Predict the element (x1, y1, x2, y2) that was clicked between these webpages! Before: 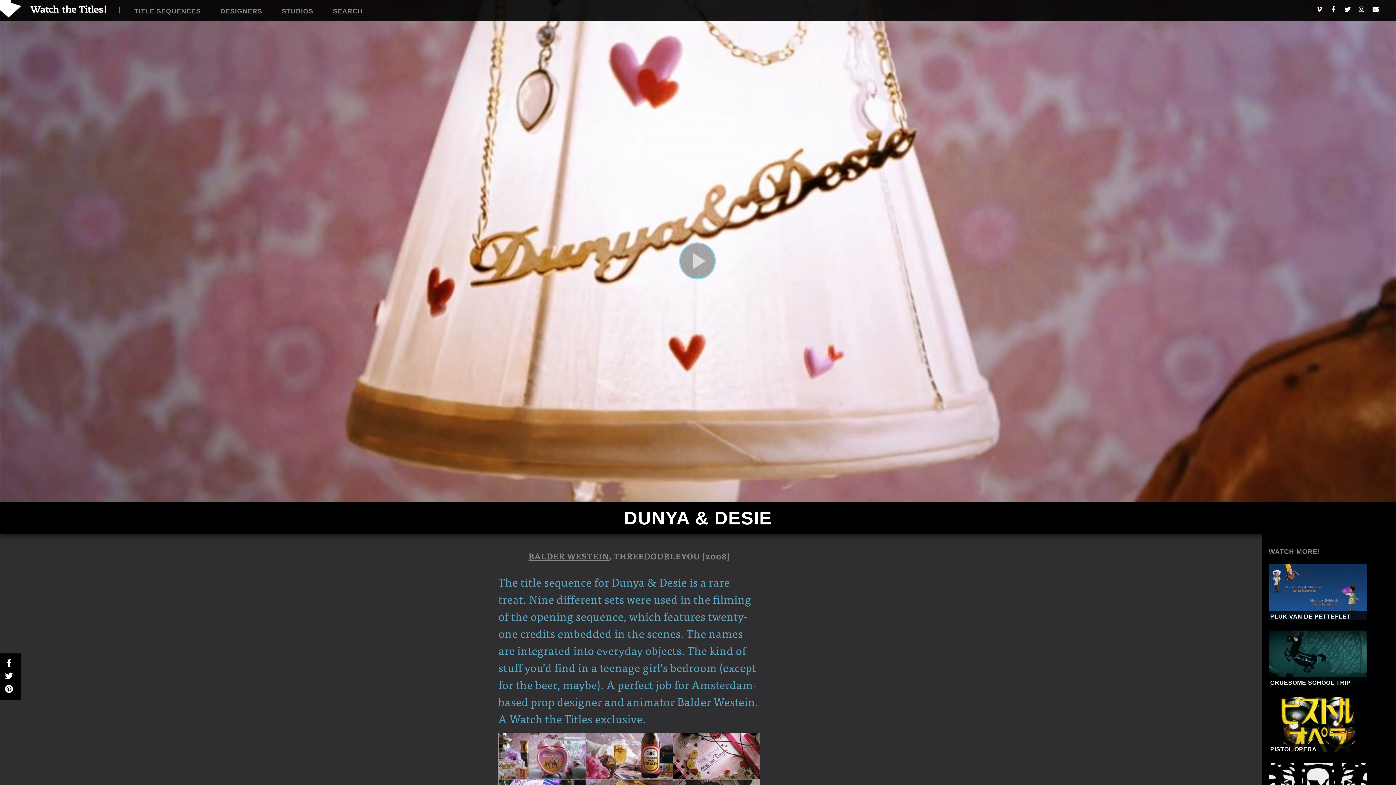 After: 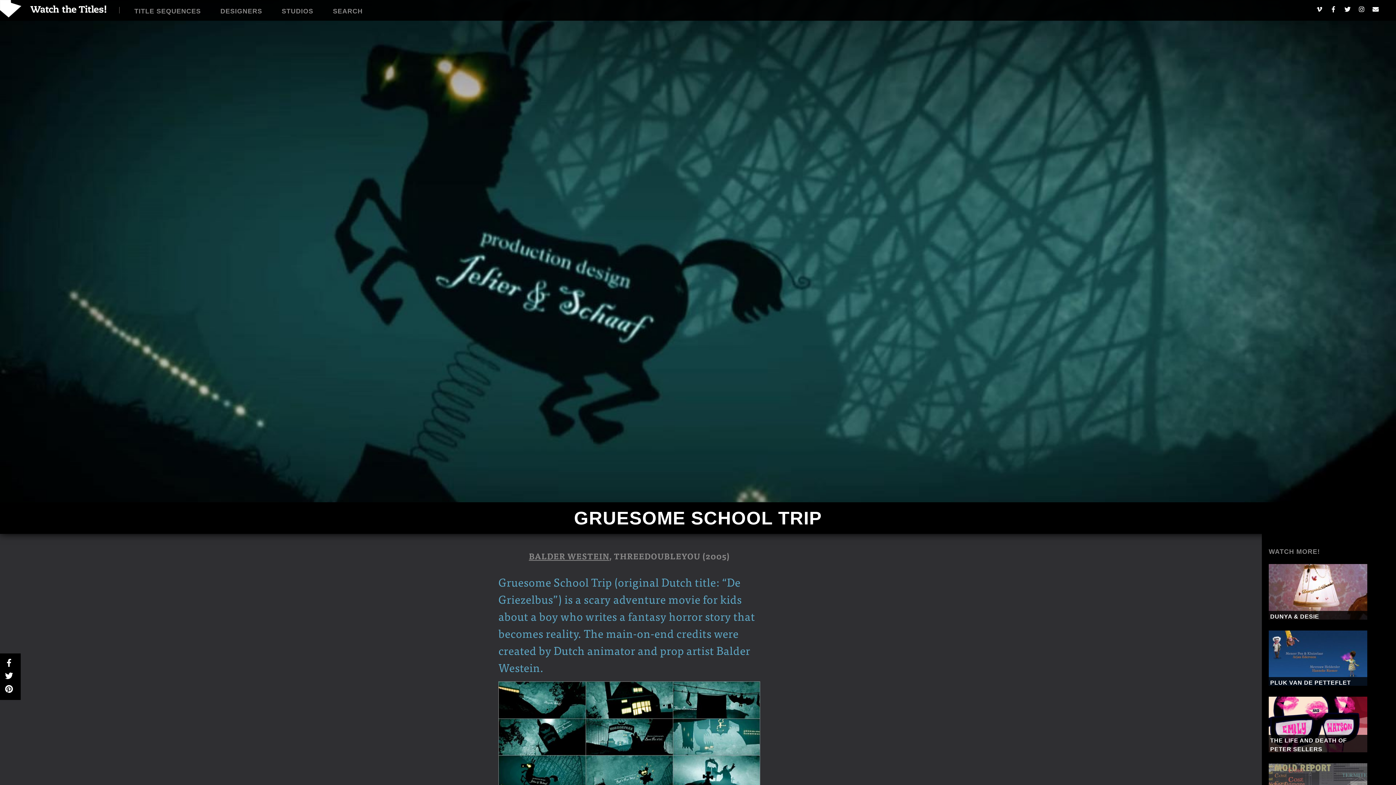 Action: bbox: (1269, 630, 1367, 689)